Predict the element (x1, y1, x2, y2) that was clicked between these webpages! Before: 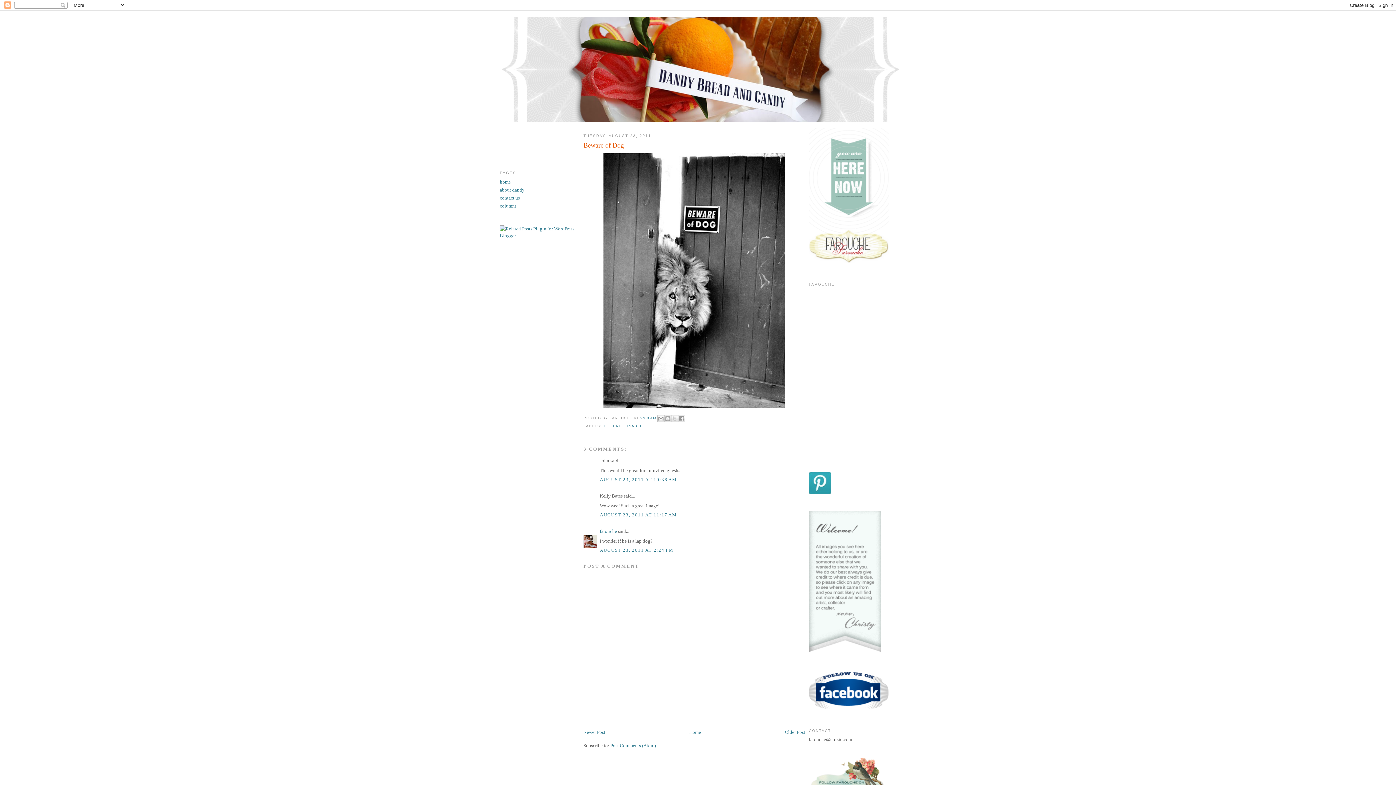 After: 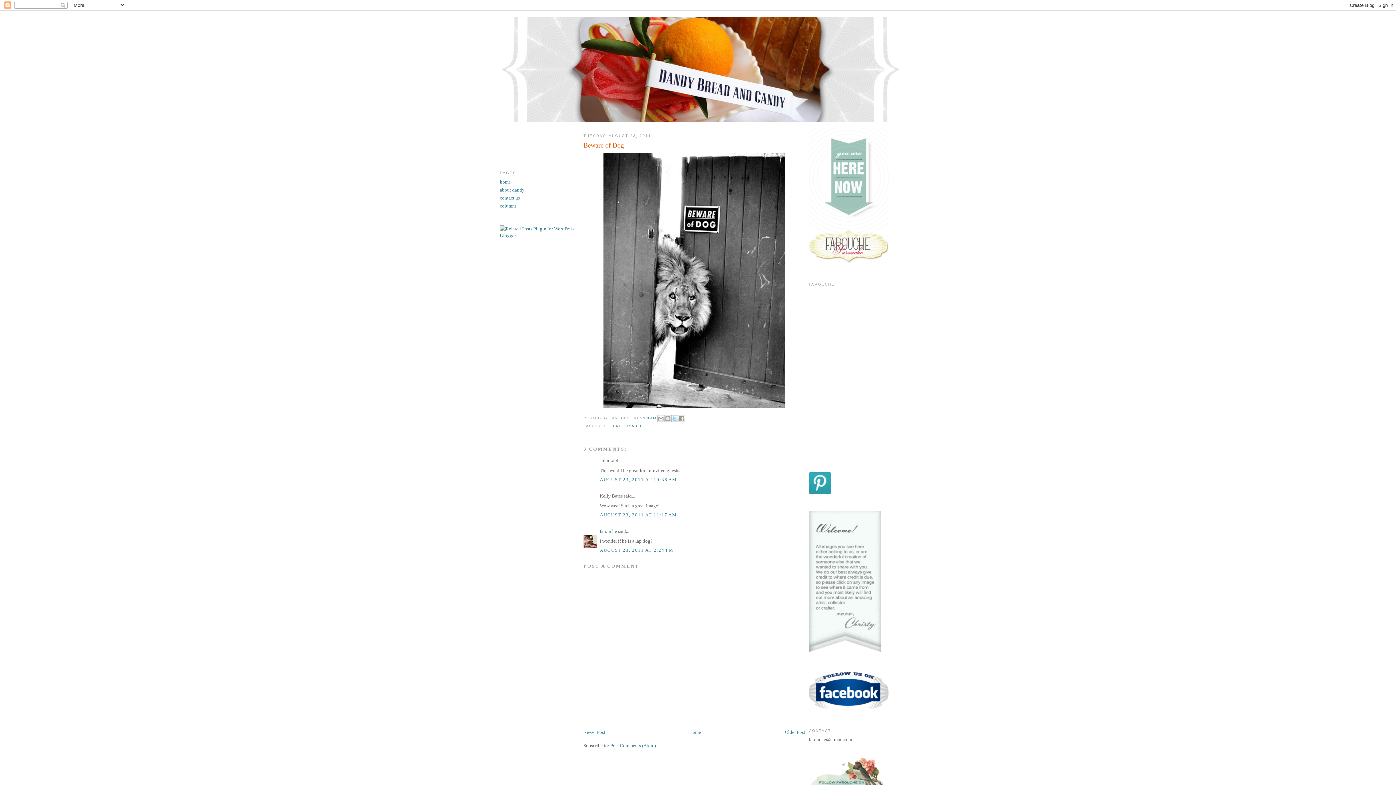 Action: label: SHARE TO X bbox: (671, 415, 678, 422)